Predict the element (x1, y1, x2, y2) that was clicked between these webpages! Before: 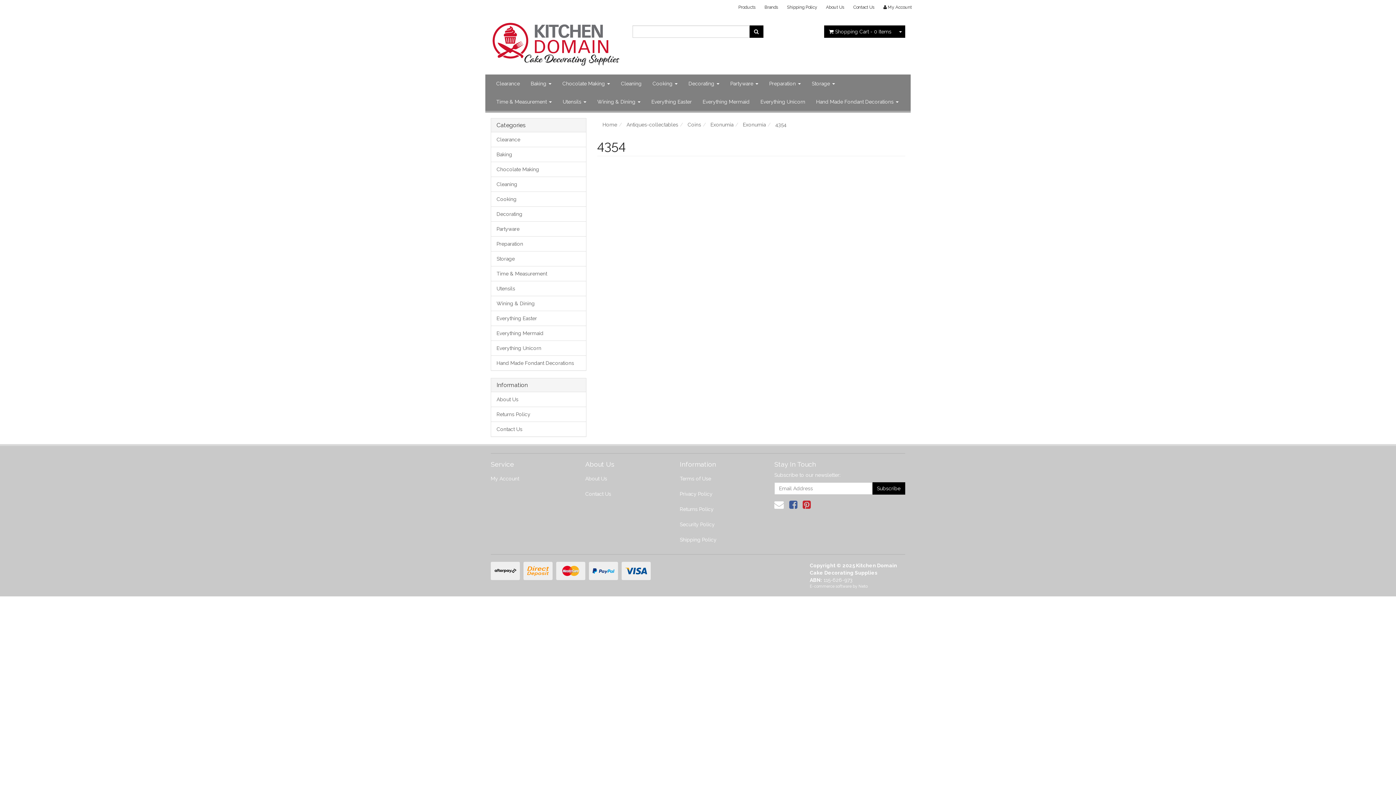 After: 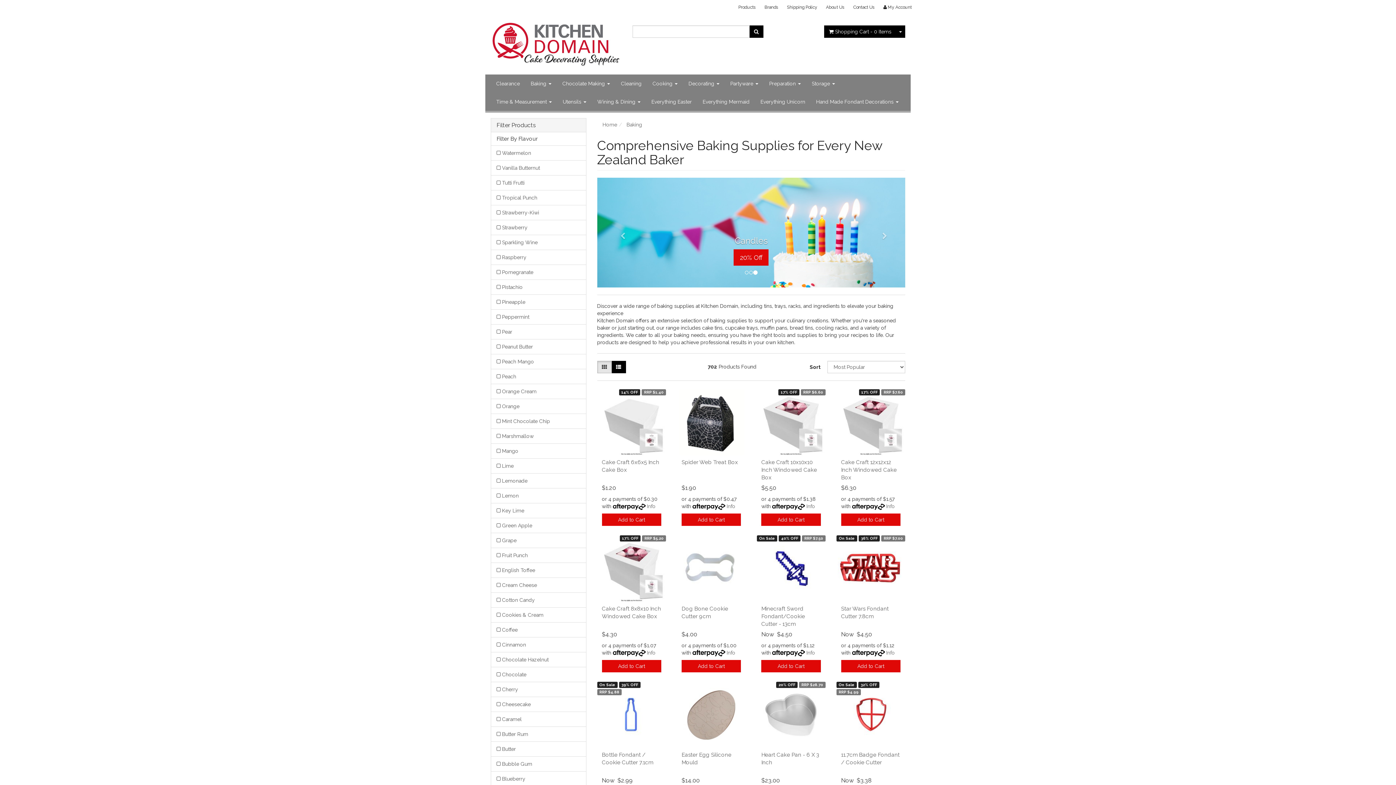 Action: label: Baking bbox: (491, 146, 586, 162)